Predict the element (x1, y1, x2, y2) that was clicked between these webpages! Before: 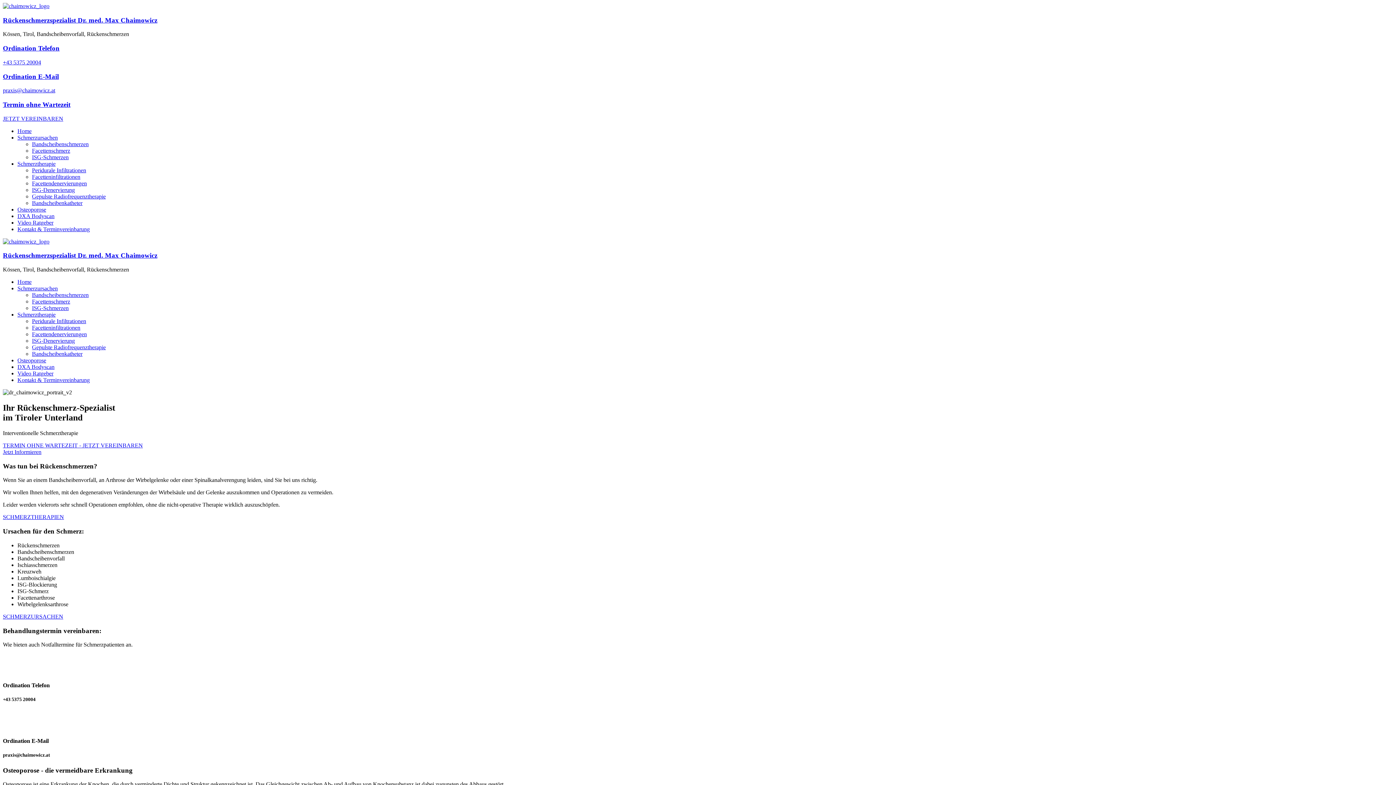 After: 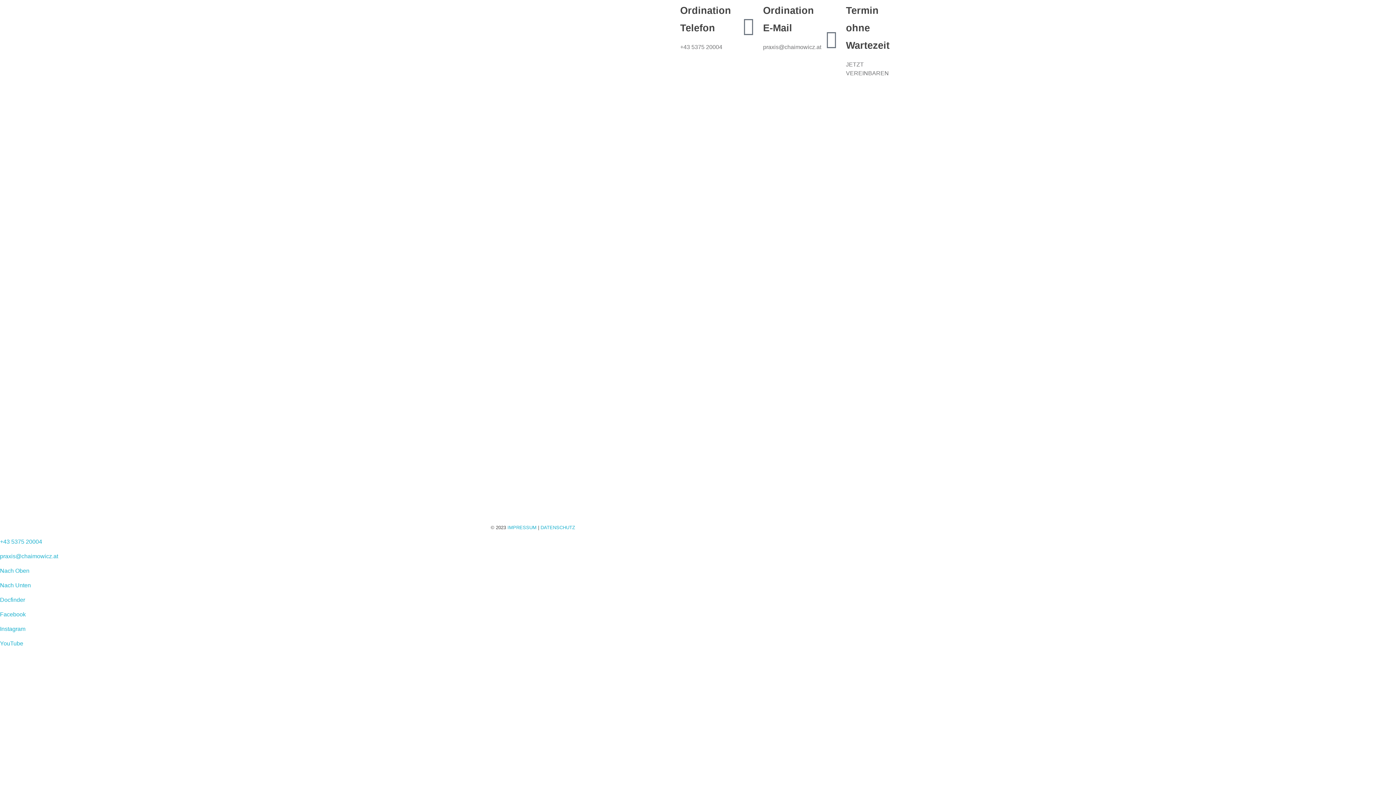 Action: bbox: (17, 364, 54, 370) label: DXA Bodyscan